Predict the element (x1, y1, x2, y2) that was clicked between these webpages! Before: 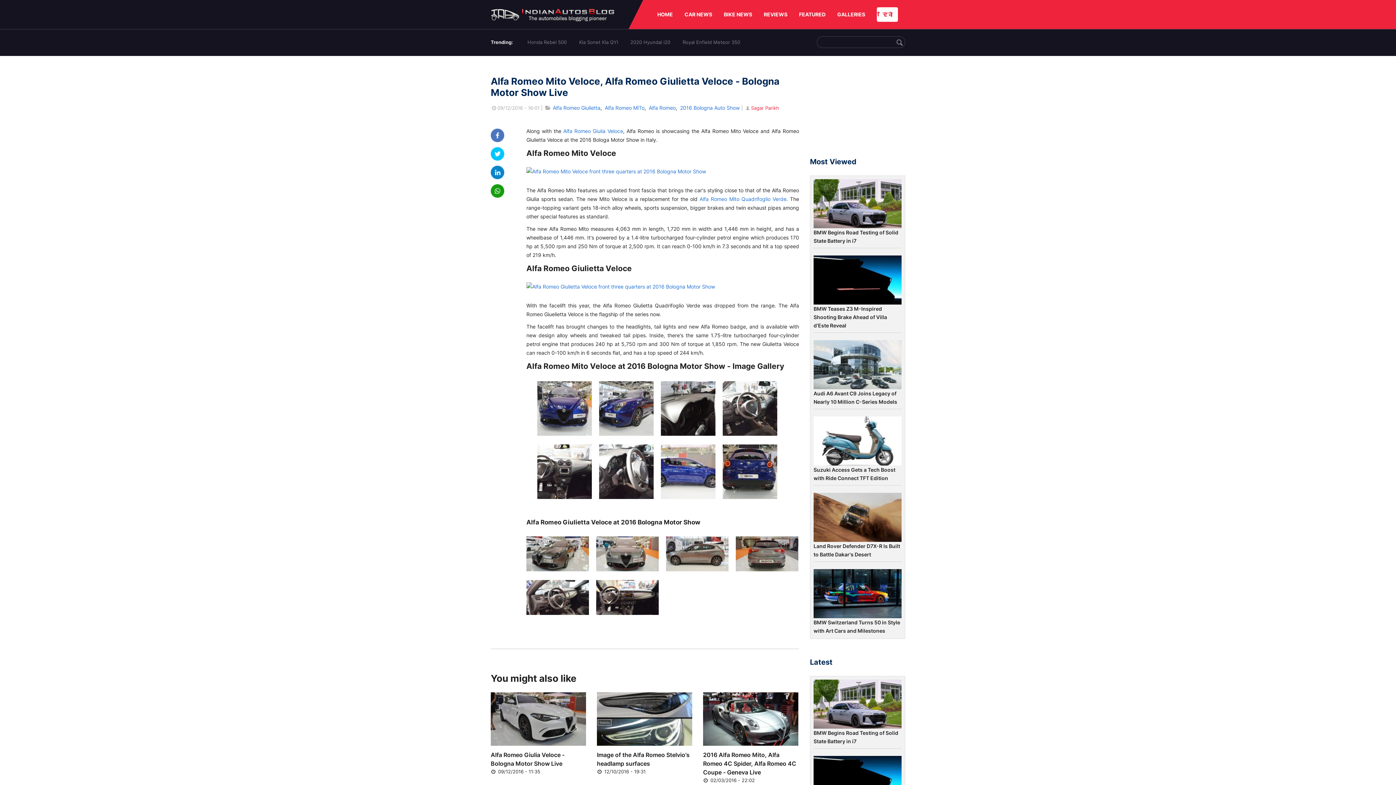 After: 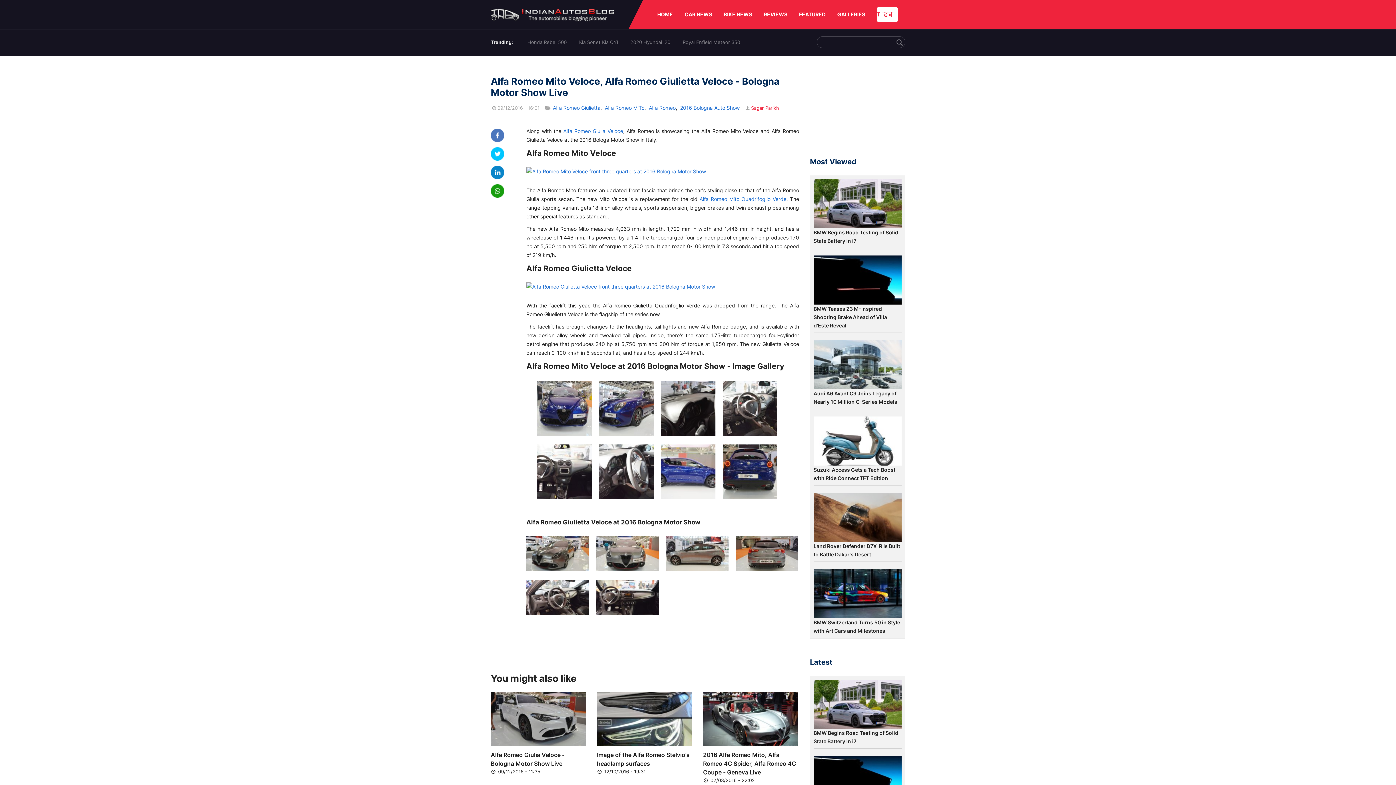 Action: bbox: (661, 500, 715, 506)